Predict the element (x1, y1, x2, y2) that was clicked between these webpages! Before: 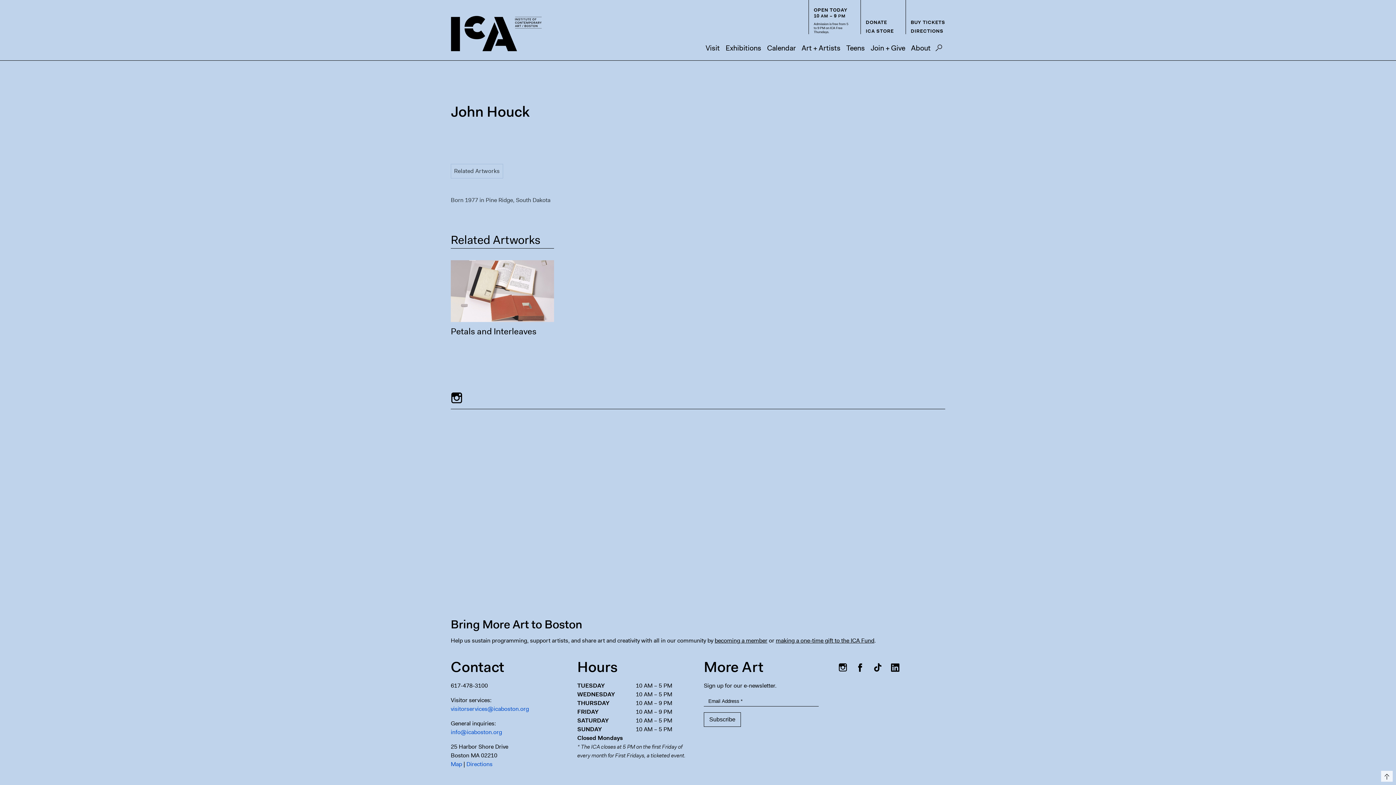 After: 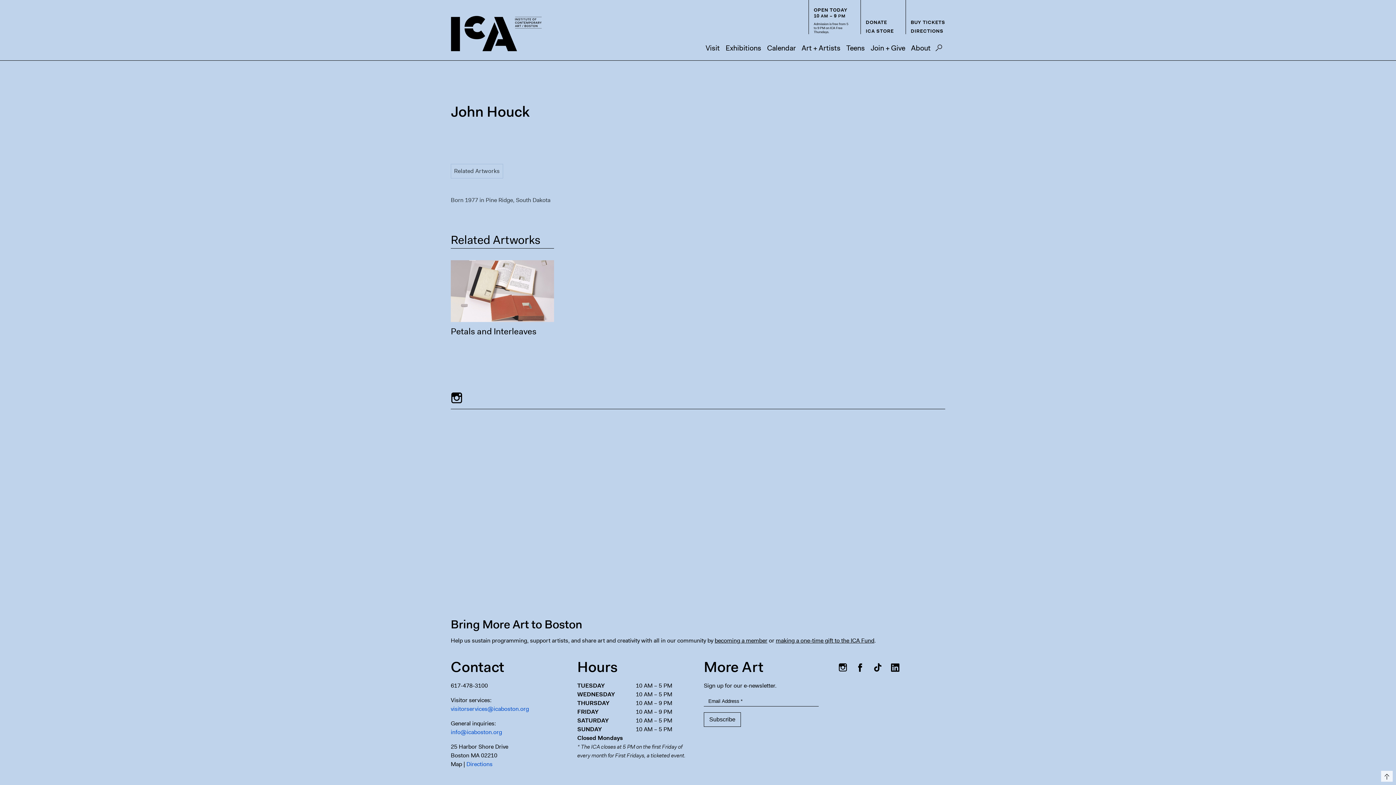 Action: bbox: (450, 760, 462, 768) label: Map